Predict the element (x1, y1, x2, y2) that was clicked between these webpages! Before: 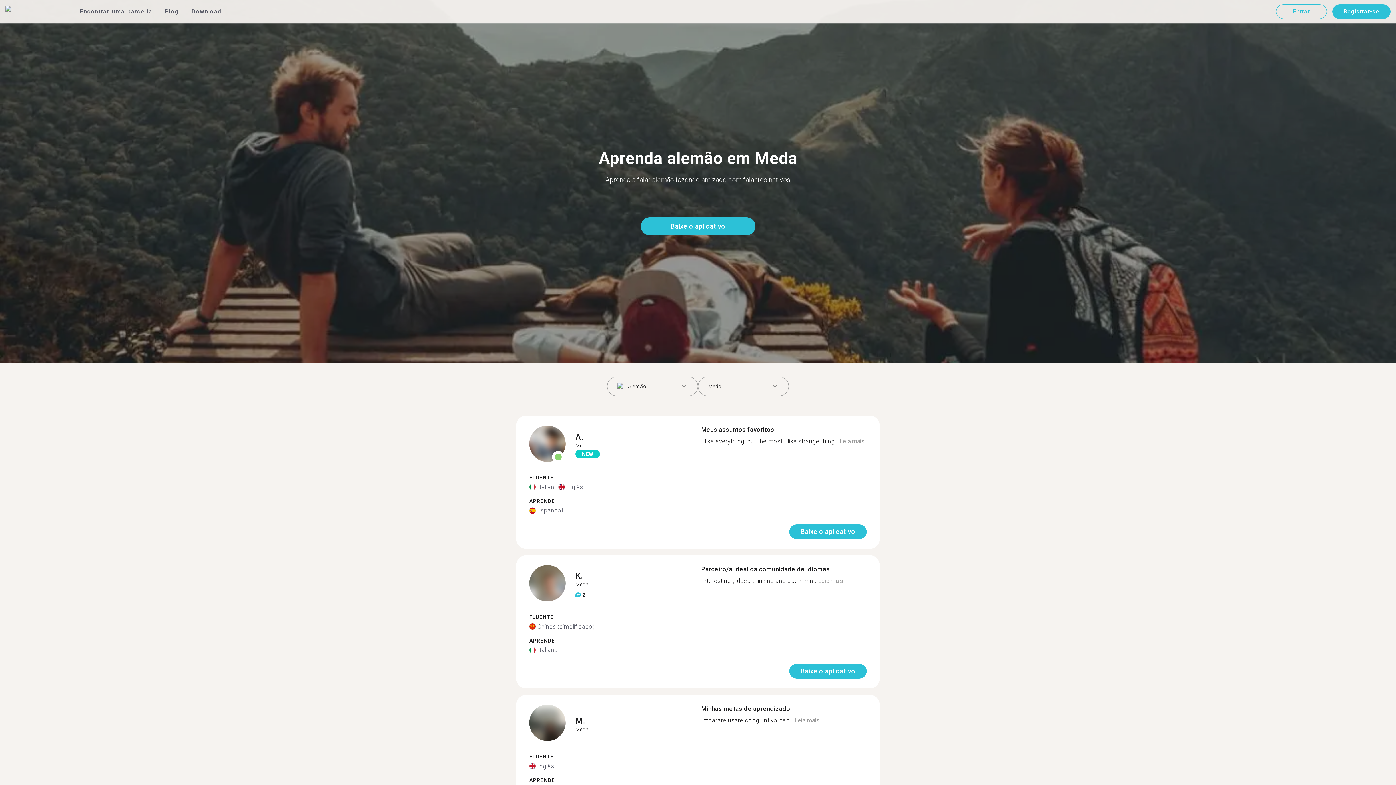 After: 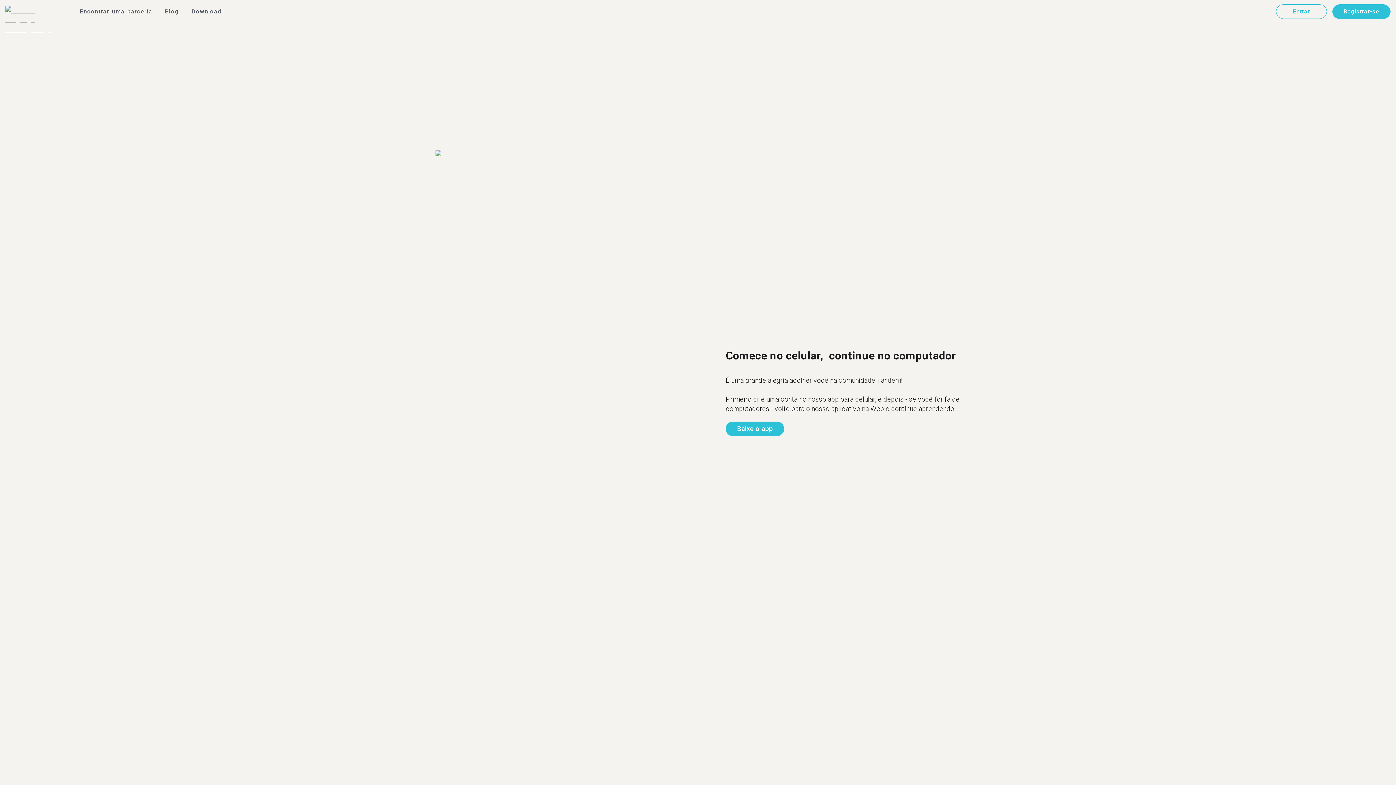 Action: bbox: (529, 565, 565, 604)